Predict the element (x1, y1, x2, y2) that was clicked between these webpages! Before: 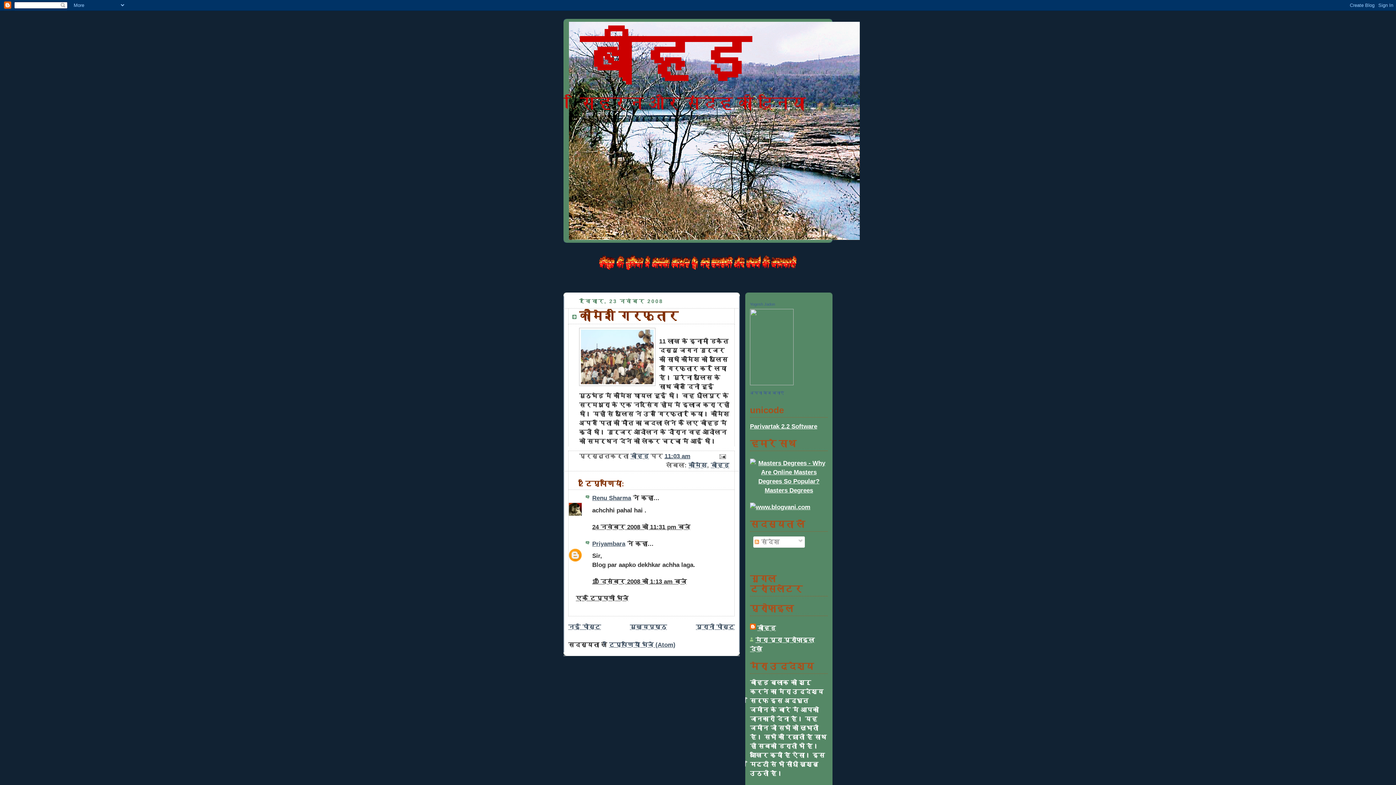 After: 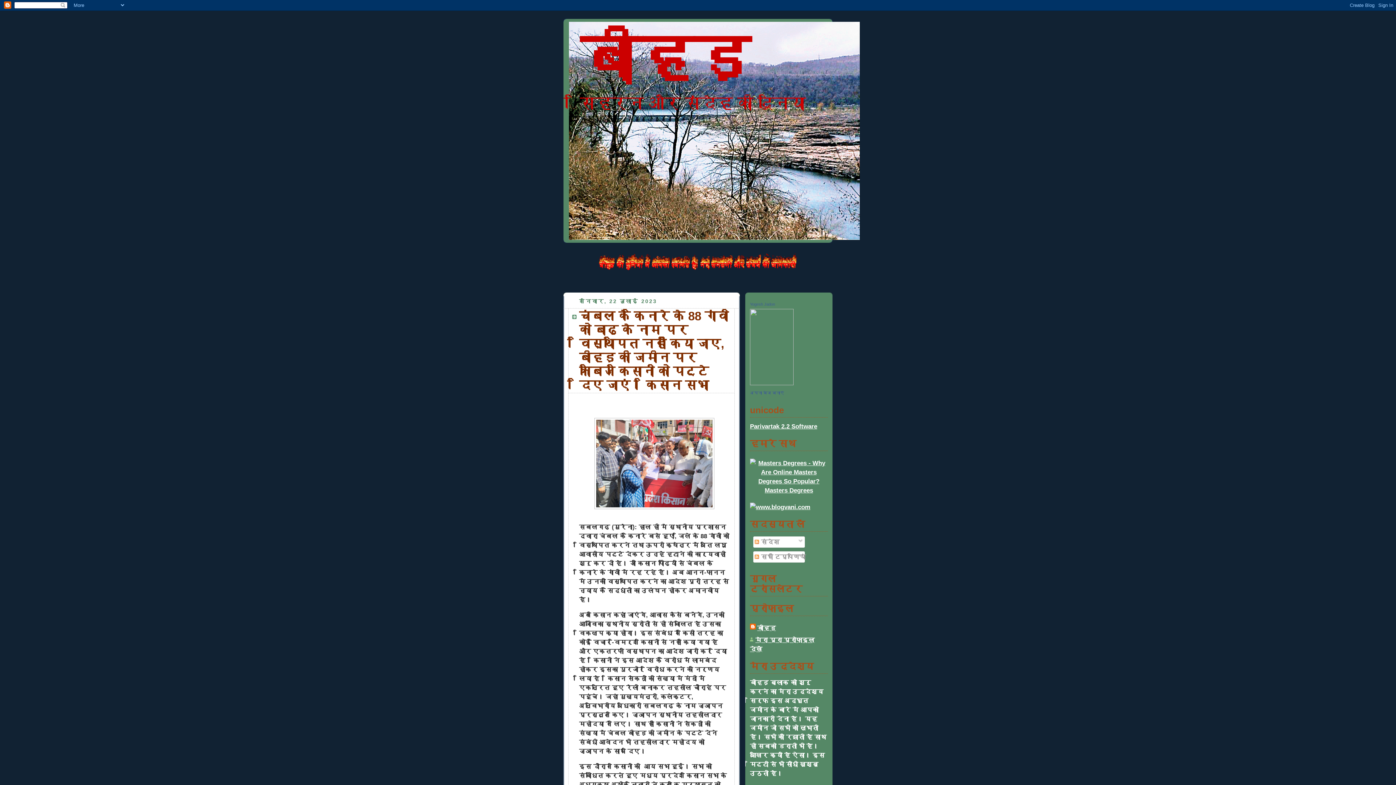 Action: label: मुख्यपृष्ठ bbox: (630, 623, 667, 630)